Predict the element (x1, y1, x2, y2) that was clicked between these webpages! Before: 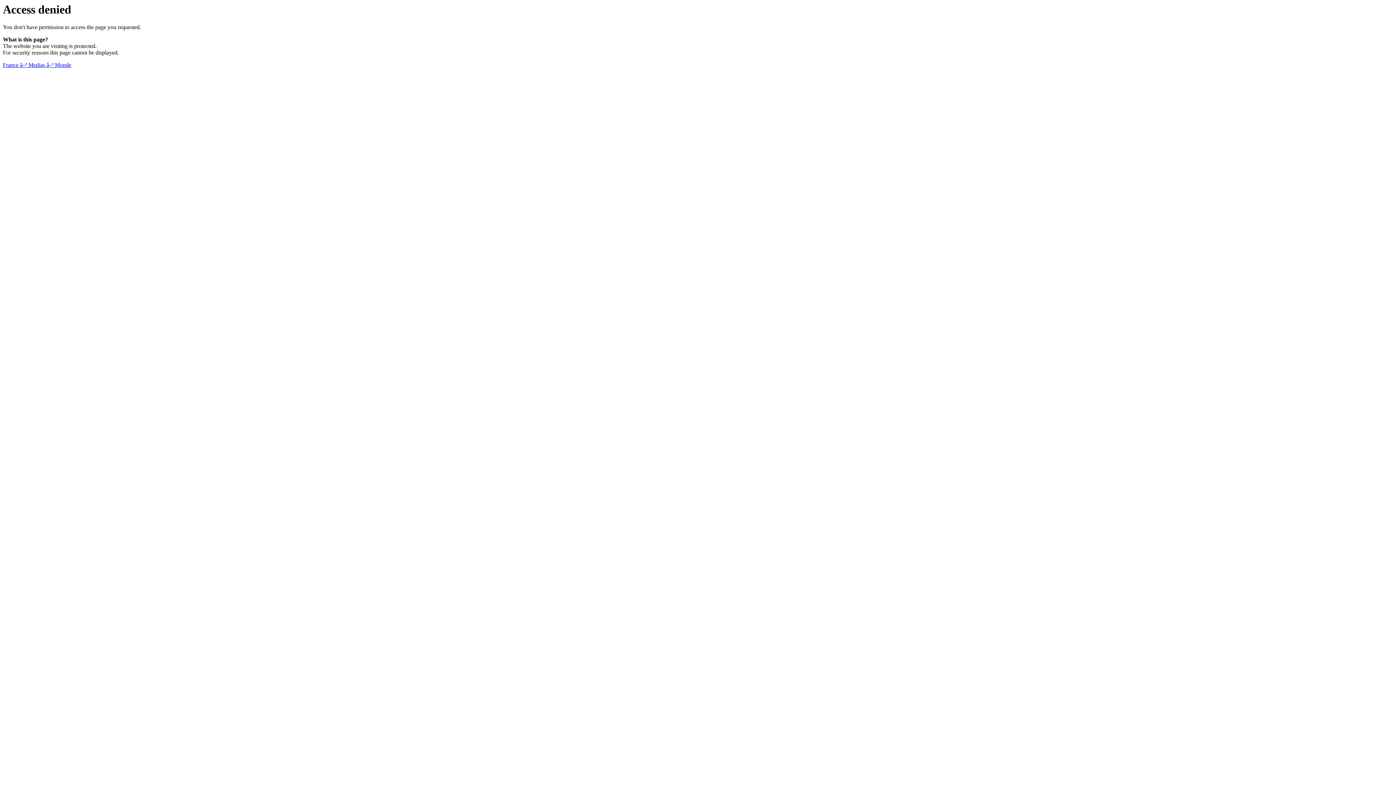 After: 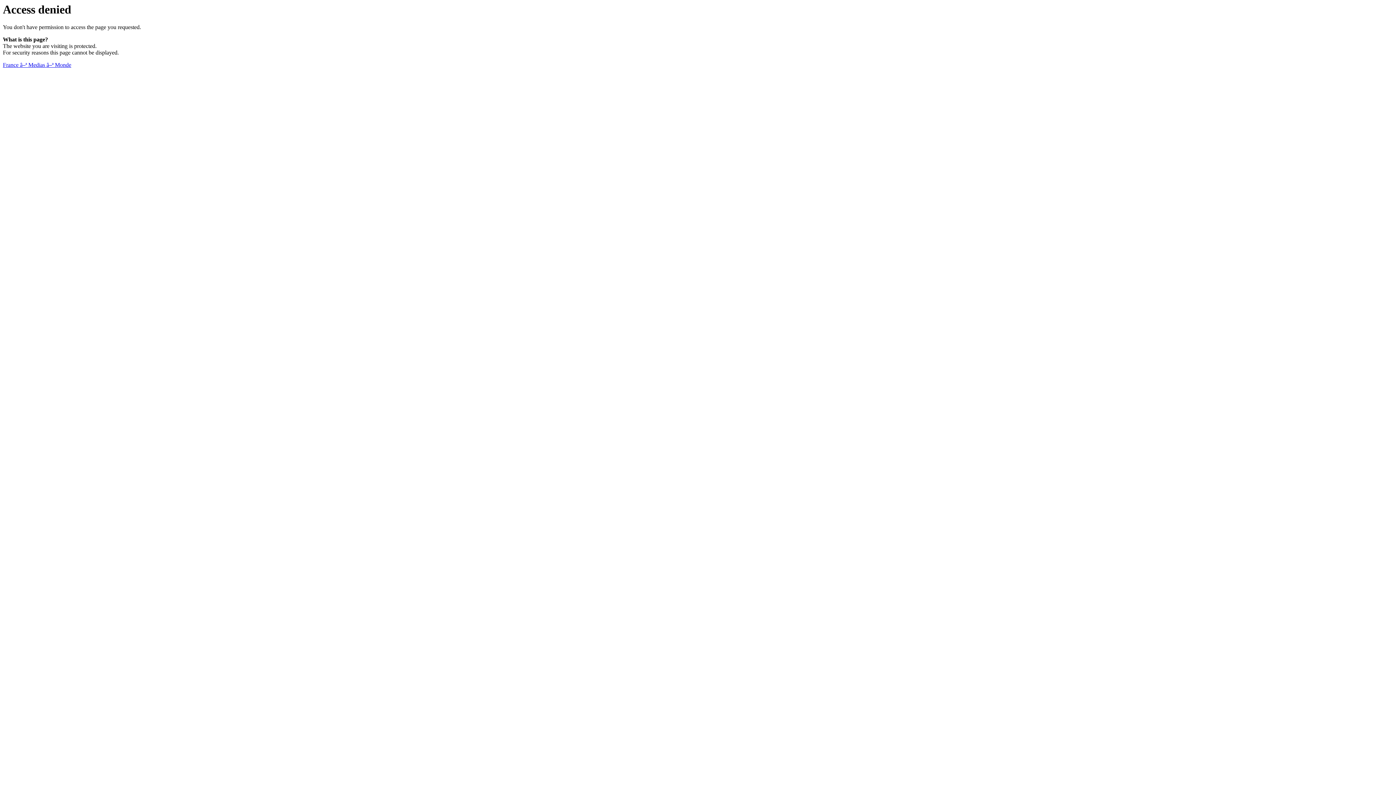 Action: label: France â–ª Medias â–ª Monde bbox: (2, 61, 71, 68)